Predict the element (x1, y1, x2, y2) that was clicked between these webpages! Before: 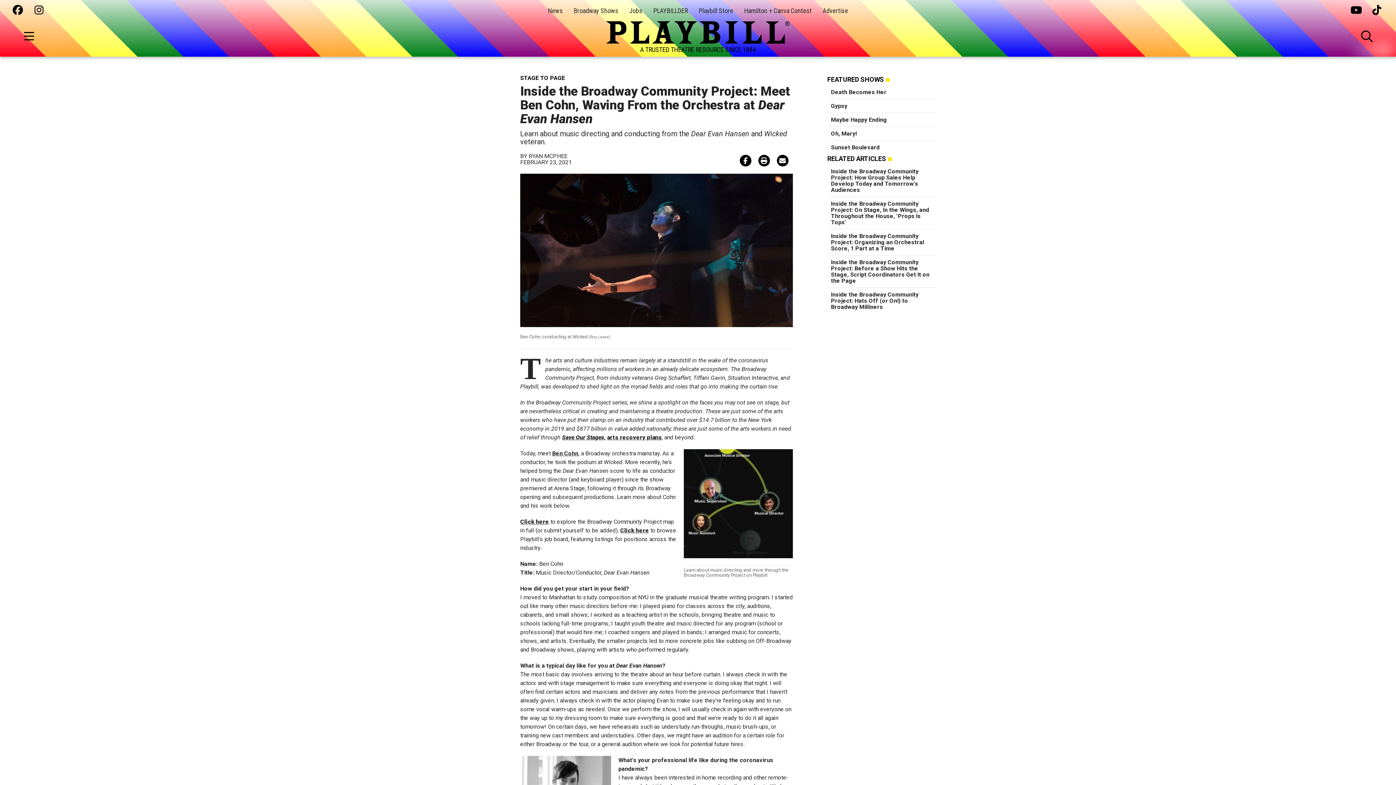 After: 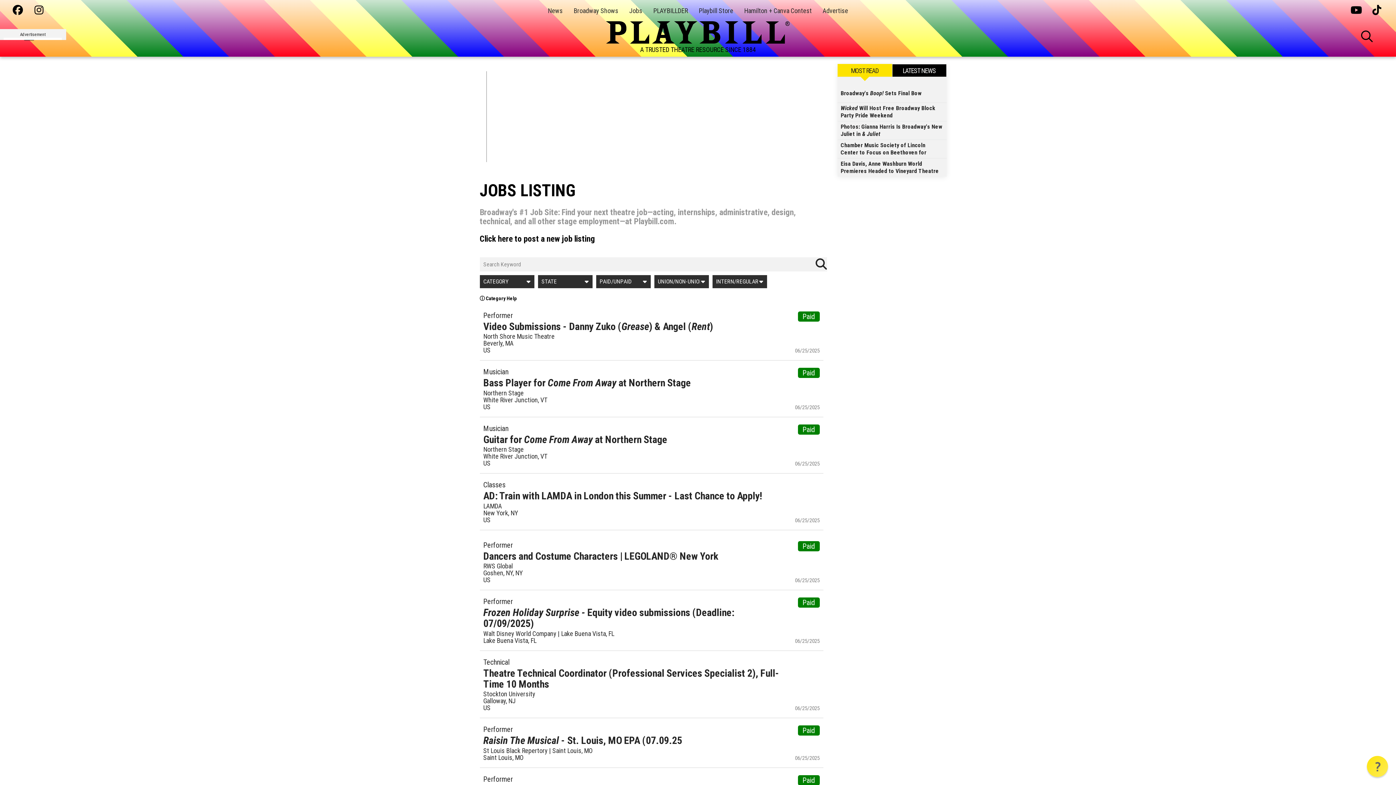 Action: bbox: (629, 6, 642, 14) label: Jobs